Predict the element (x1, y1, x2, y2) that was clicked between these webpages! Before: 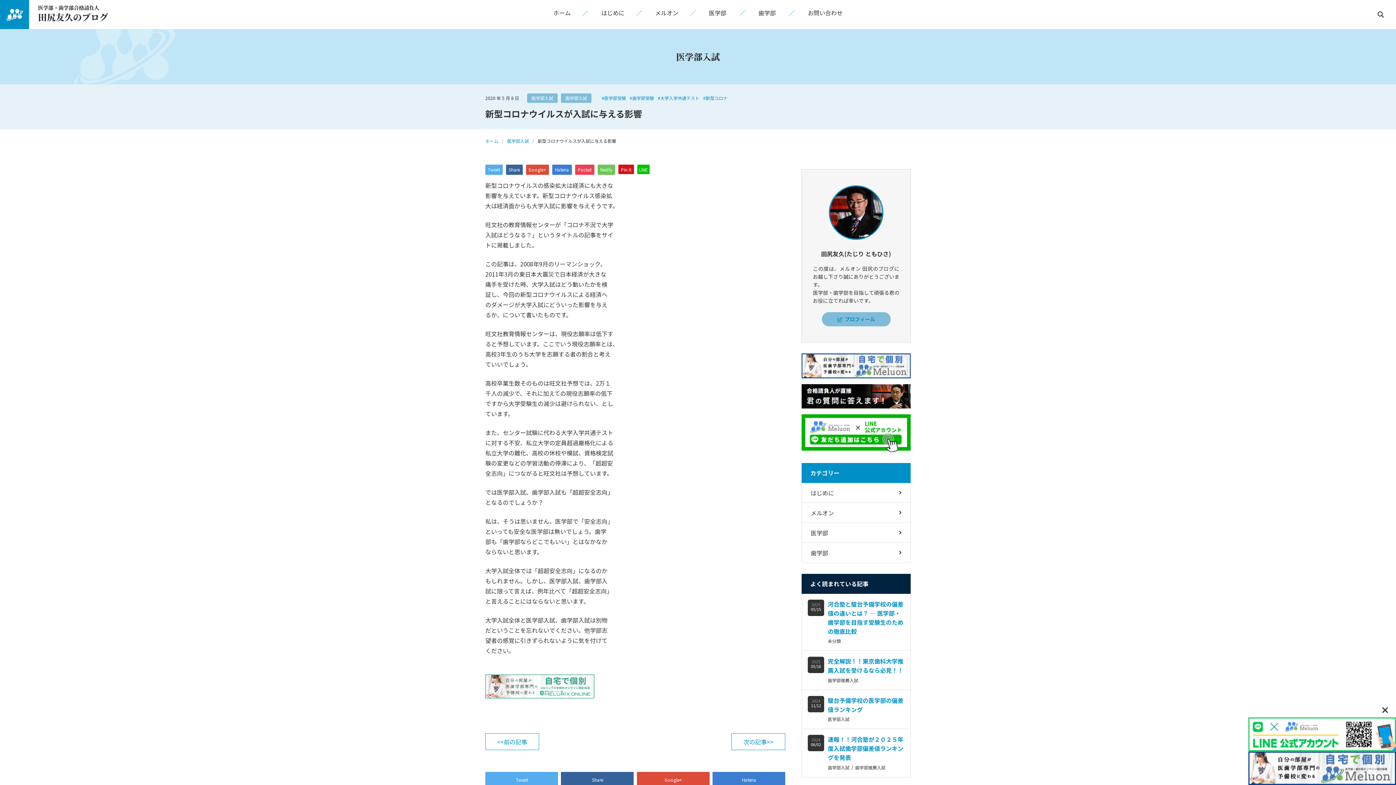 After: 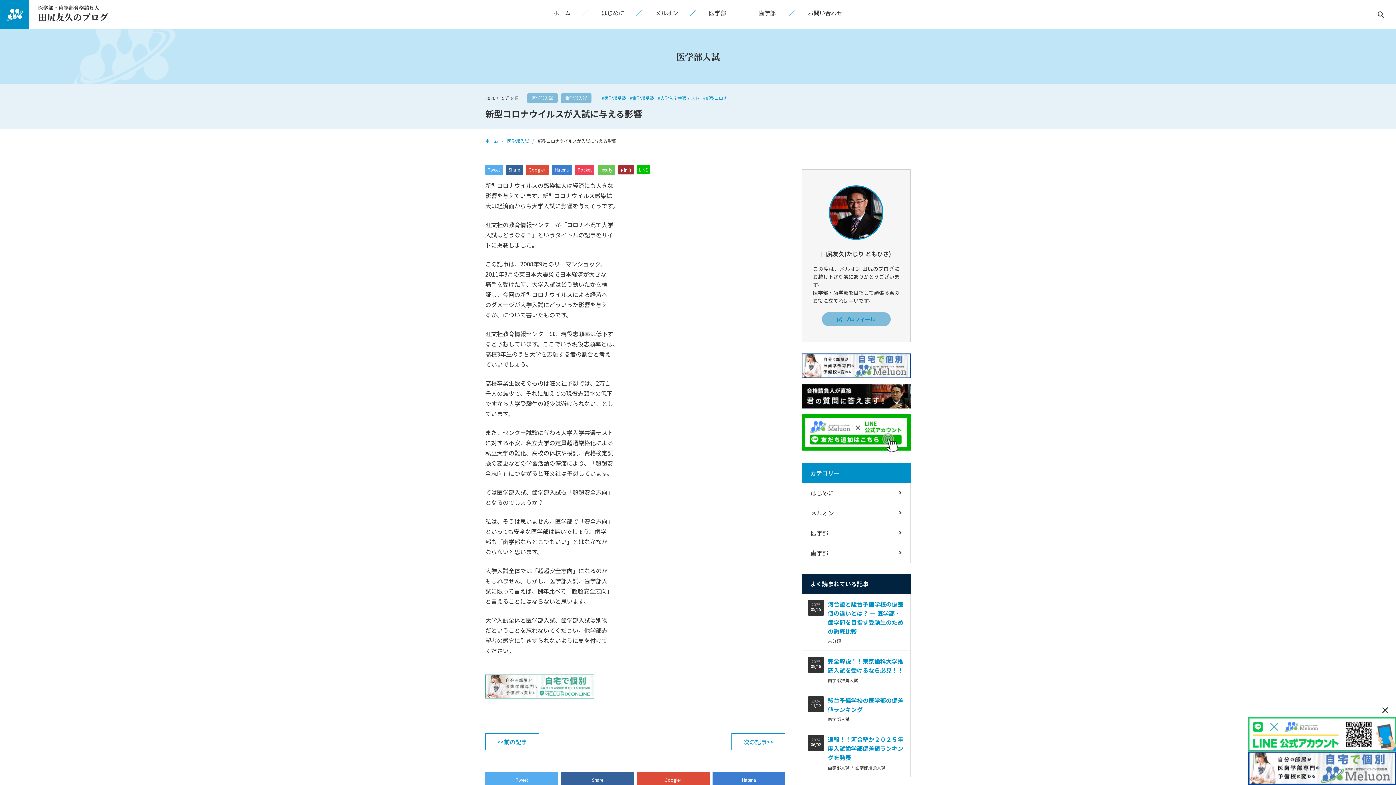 Action: bbox: (618, 164, 634, 174) label: Pin it